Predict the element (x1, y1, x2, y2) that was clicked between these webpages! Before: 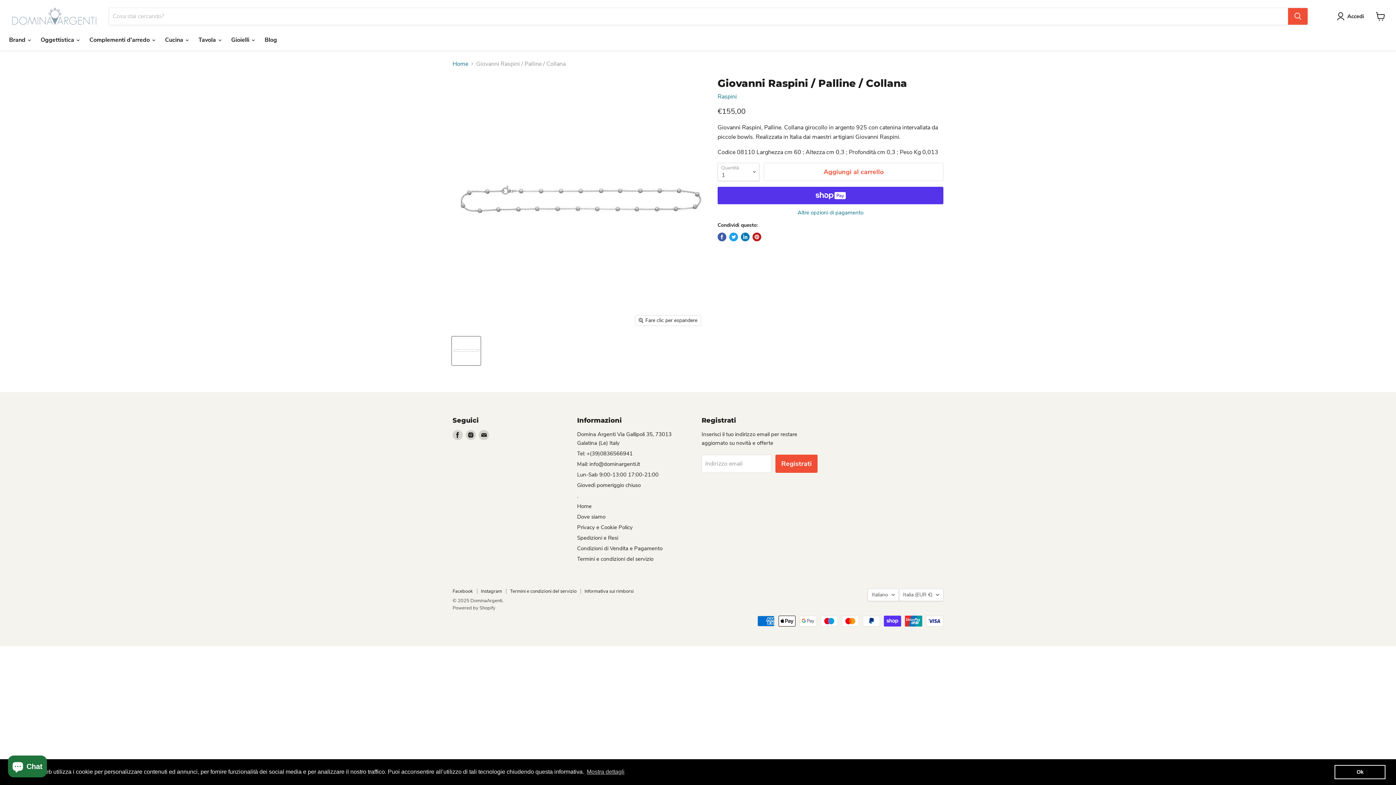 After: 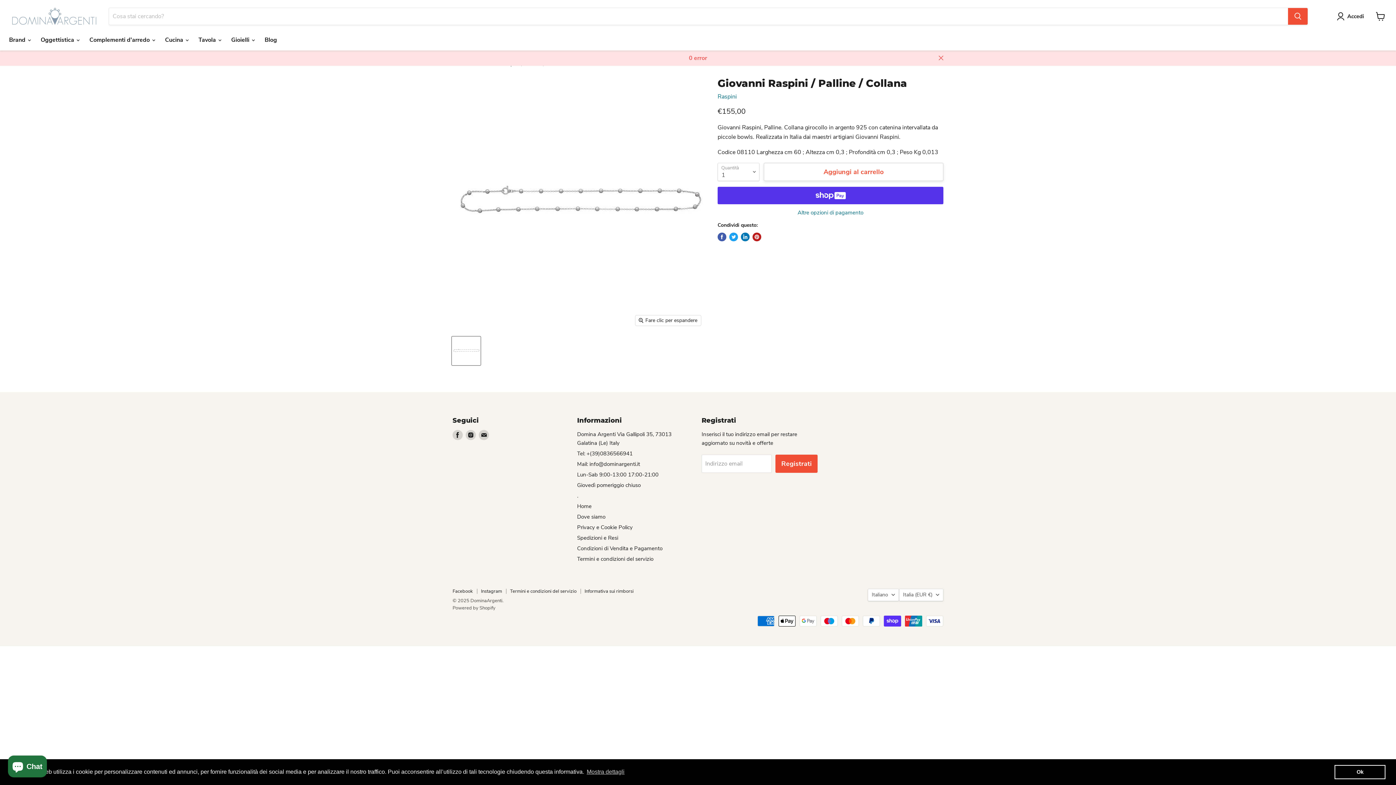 Action: bbox: (764, 162, 943, 180) label: Aggiungi al carrello